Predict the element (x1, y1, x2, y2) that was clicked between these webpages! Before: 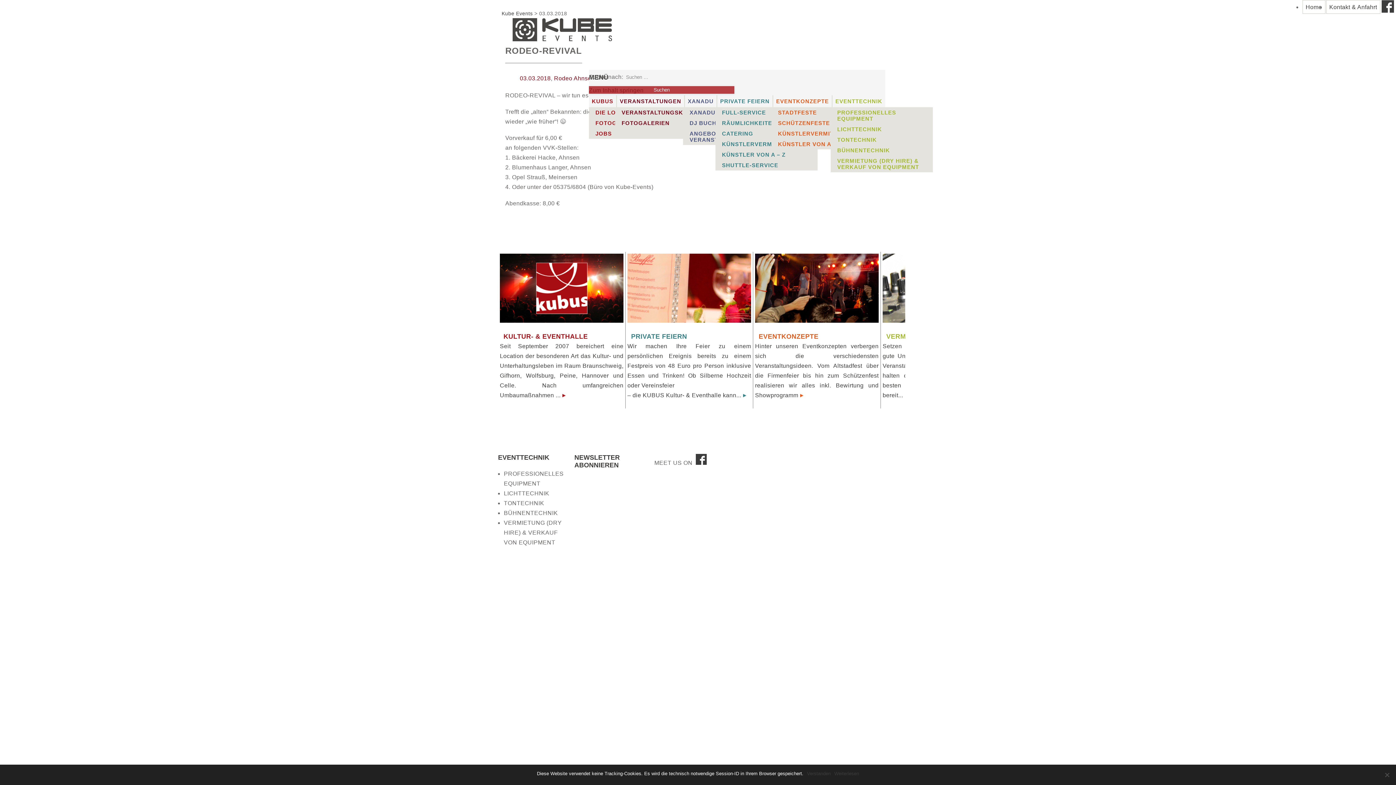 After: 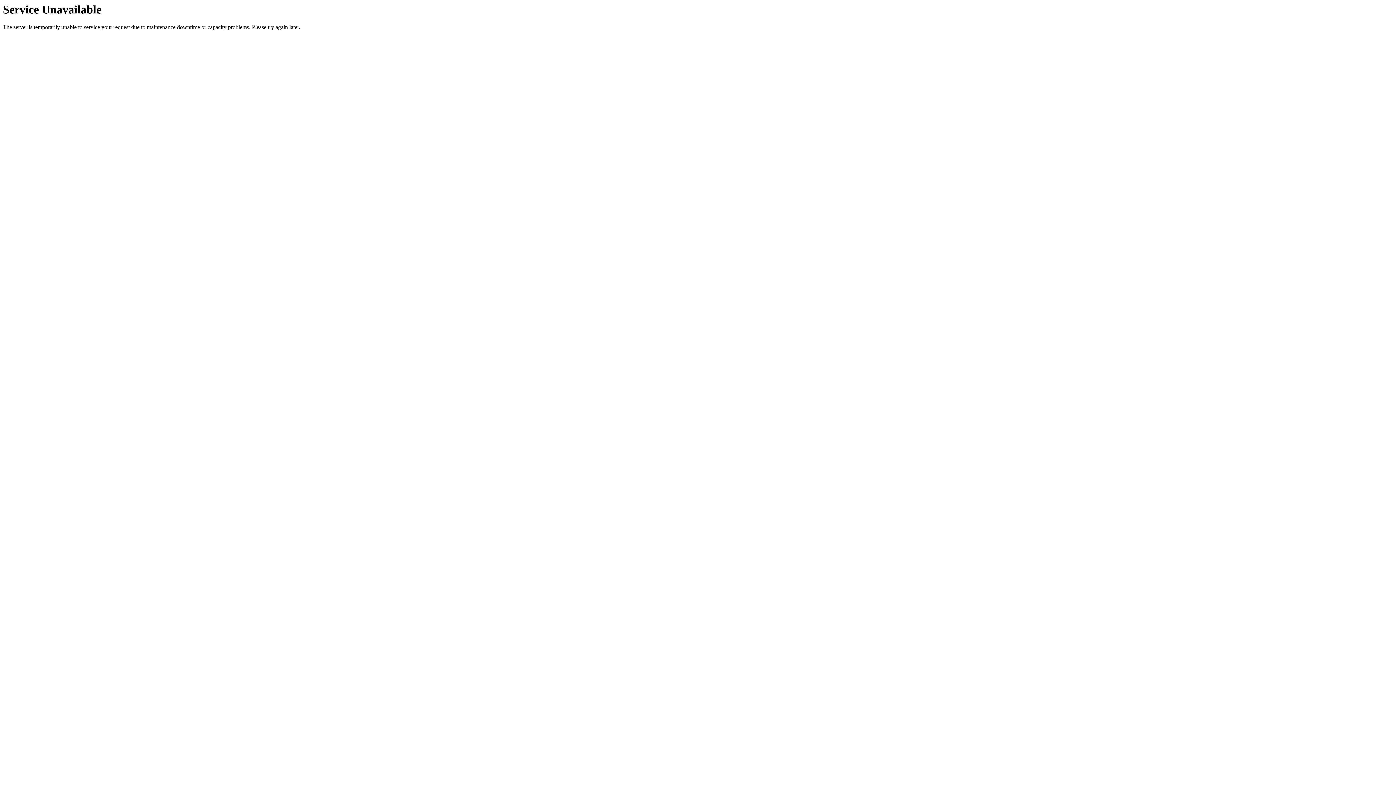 Action: bbox: (746, 582, 778, 588) label: KONTAKT 